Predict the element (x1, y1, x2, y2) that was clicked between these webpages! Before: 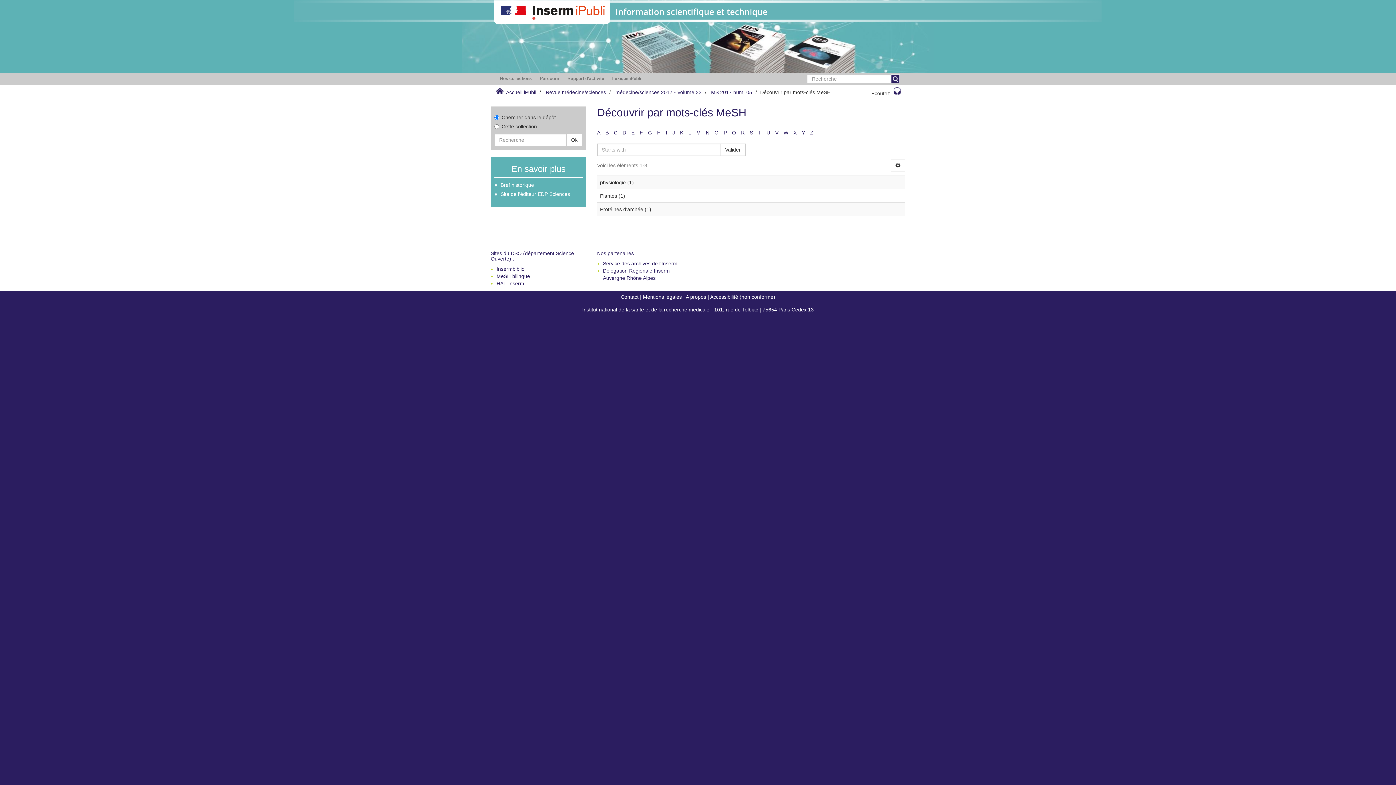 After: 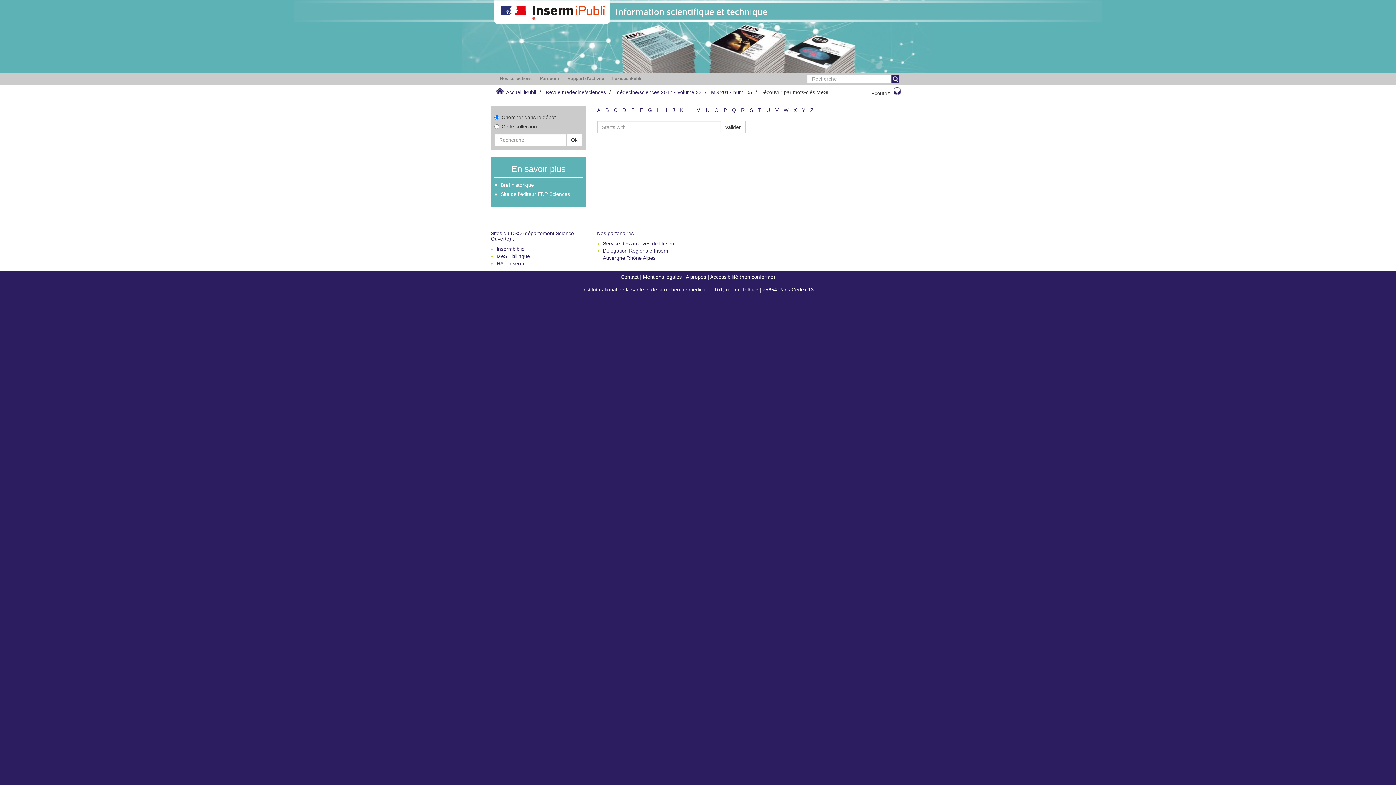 Action: bbox: (766, 129, 770, 135) label: U